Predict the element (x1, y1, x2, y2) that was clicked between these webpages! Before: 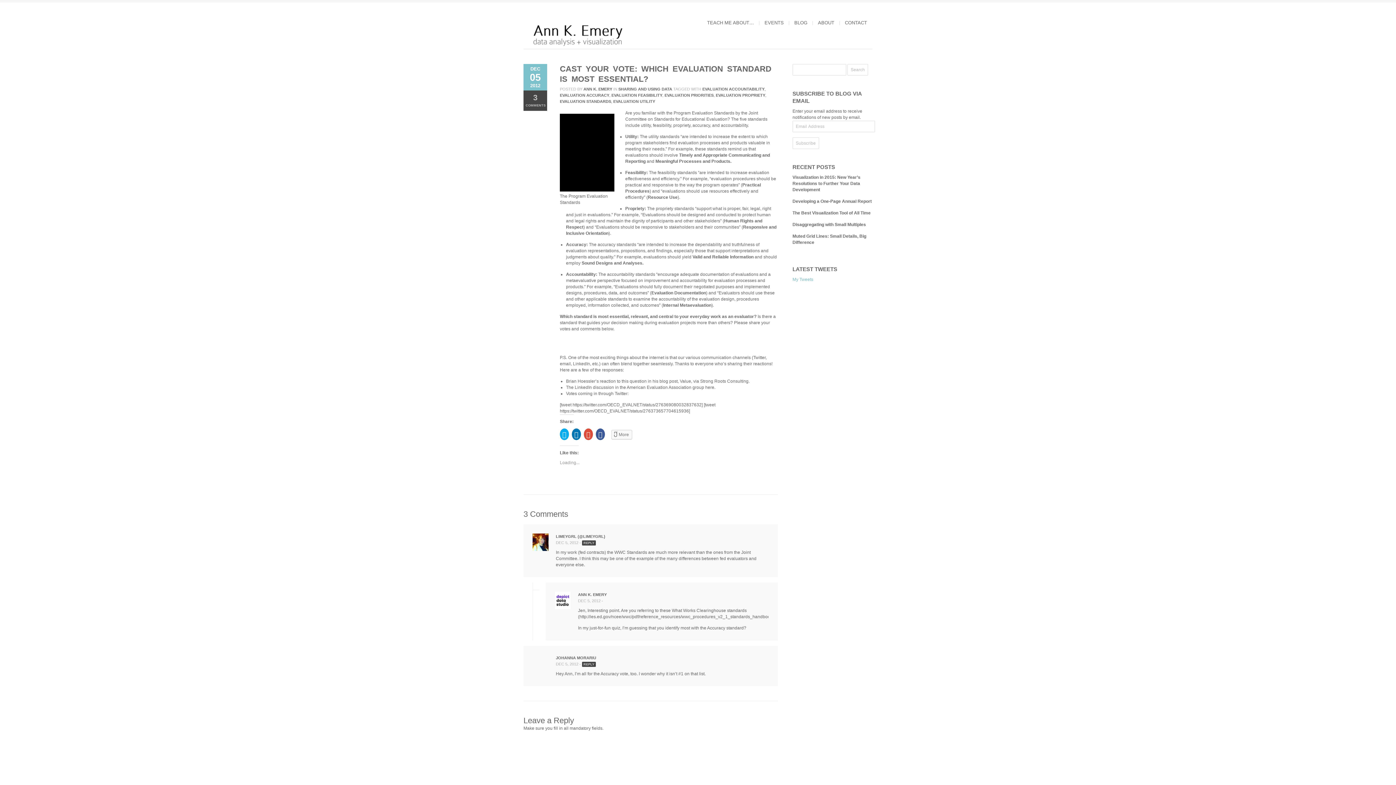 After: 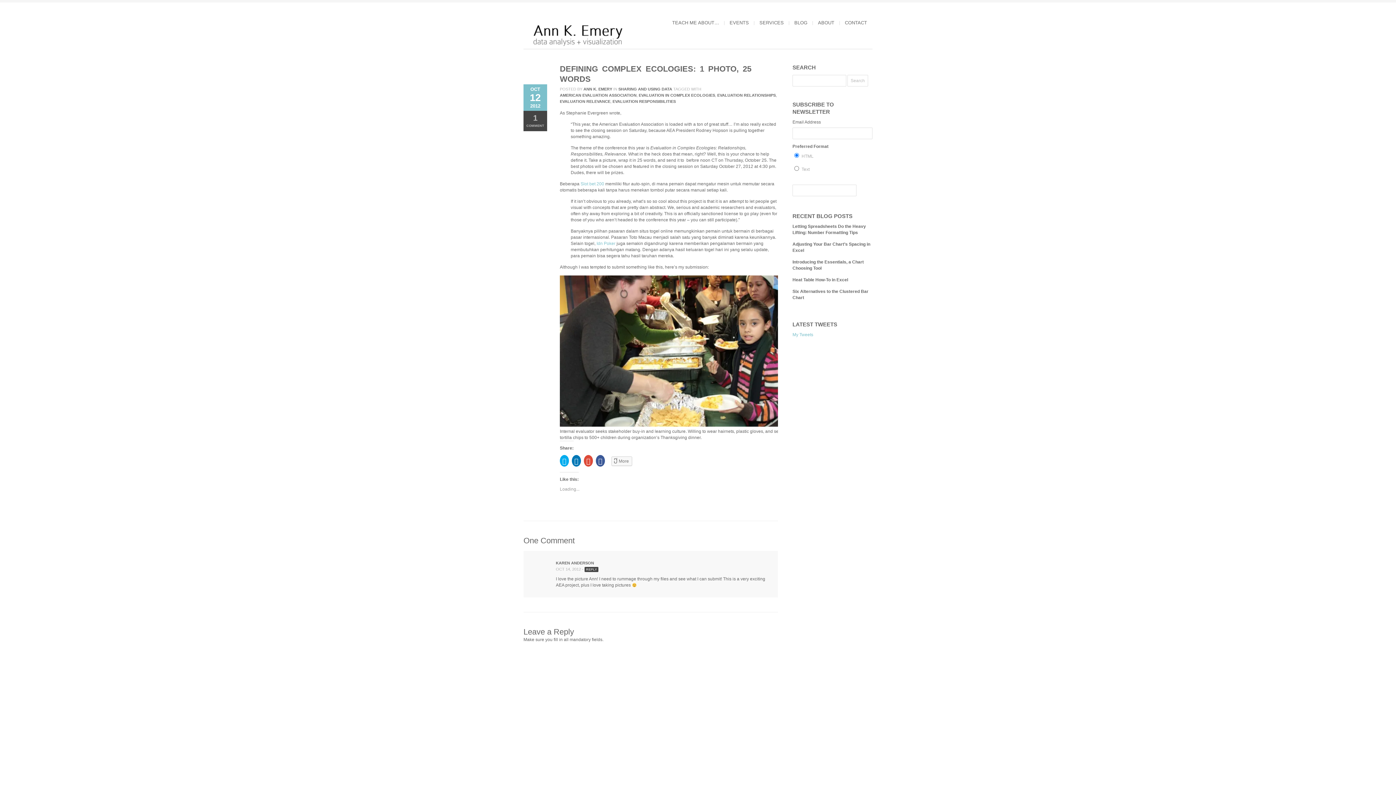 Action: label: ANN K. EMERY bbox: (583, 86, 612, 92)